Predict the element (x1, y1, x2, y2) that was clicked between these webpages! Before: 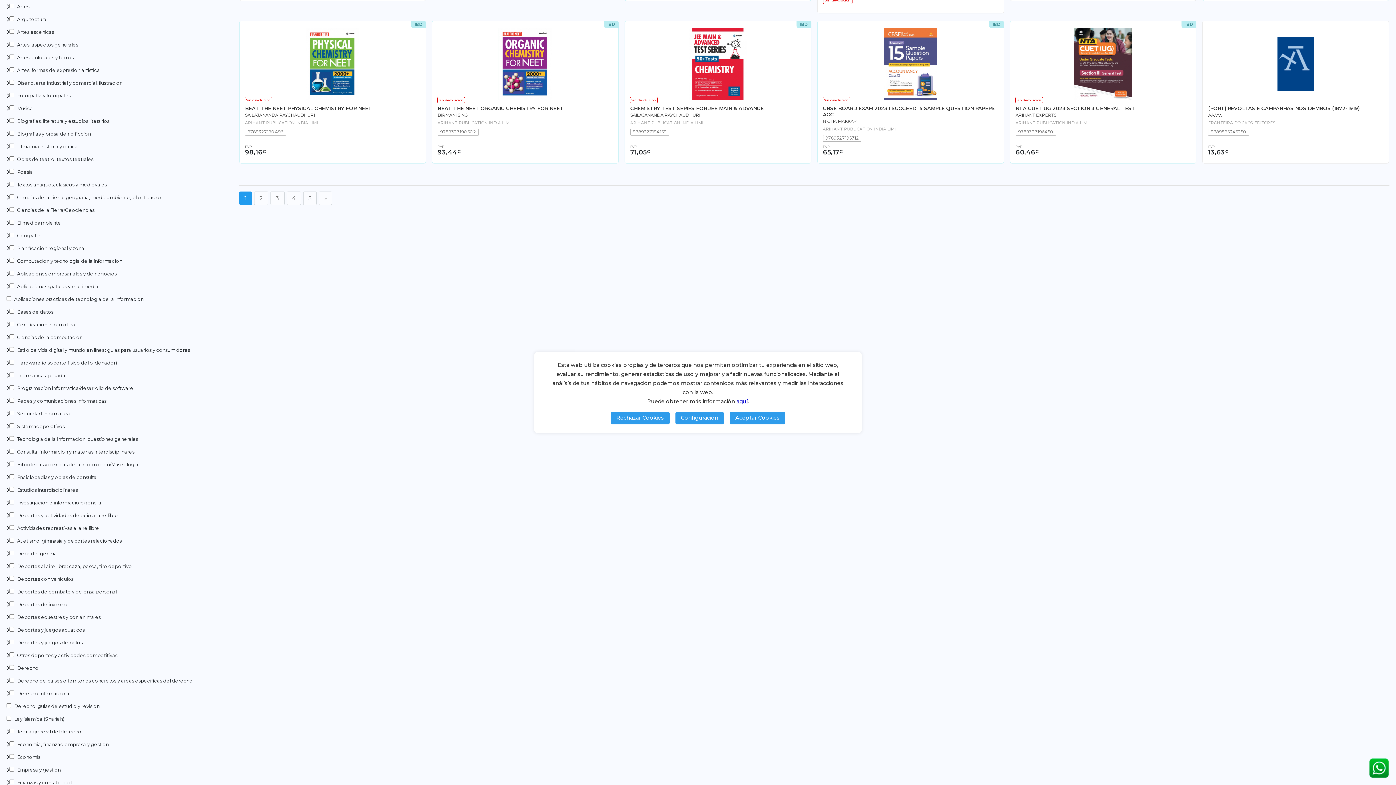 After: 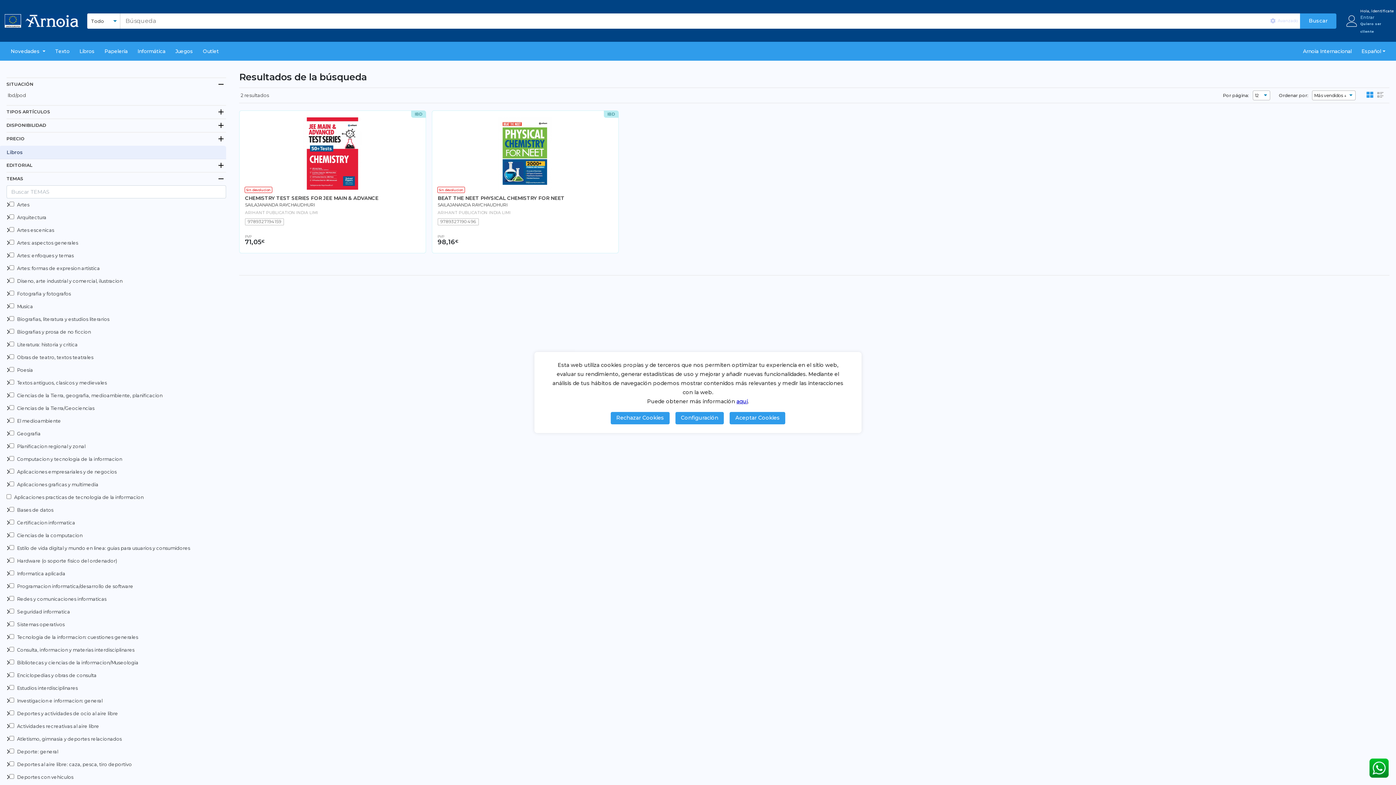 Action: label: SAILAJANANDA RAYCHAUDHURI bbox: (630, 112, 700, 117)